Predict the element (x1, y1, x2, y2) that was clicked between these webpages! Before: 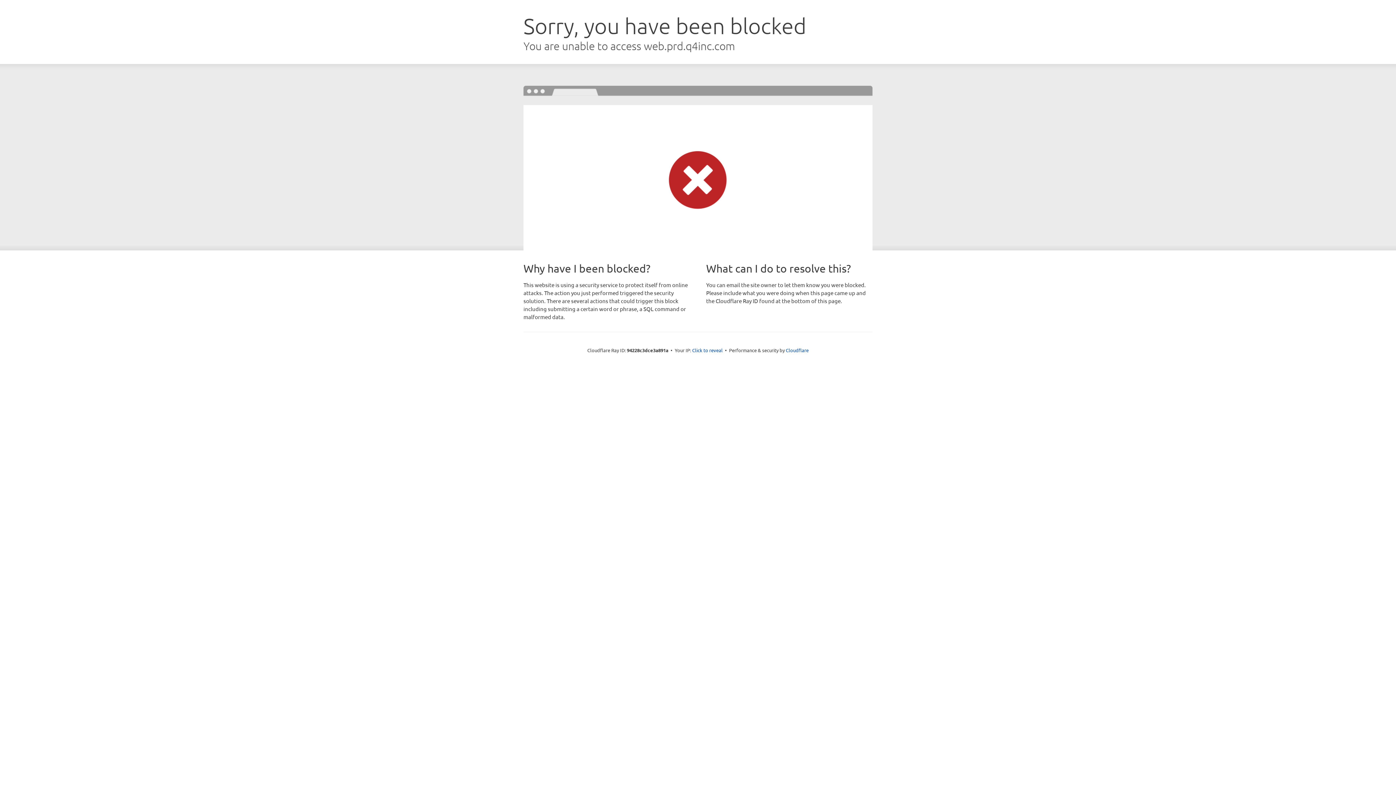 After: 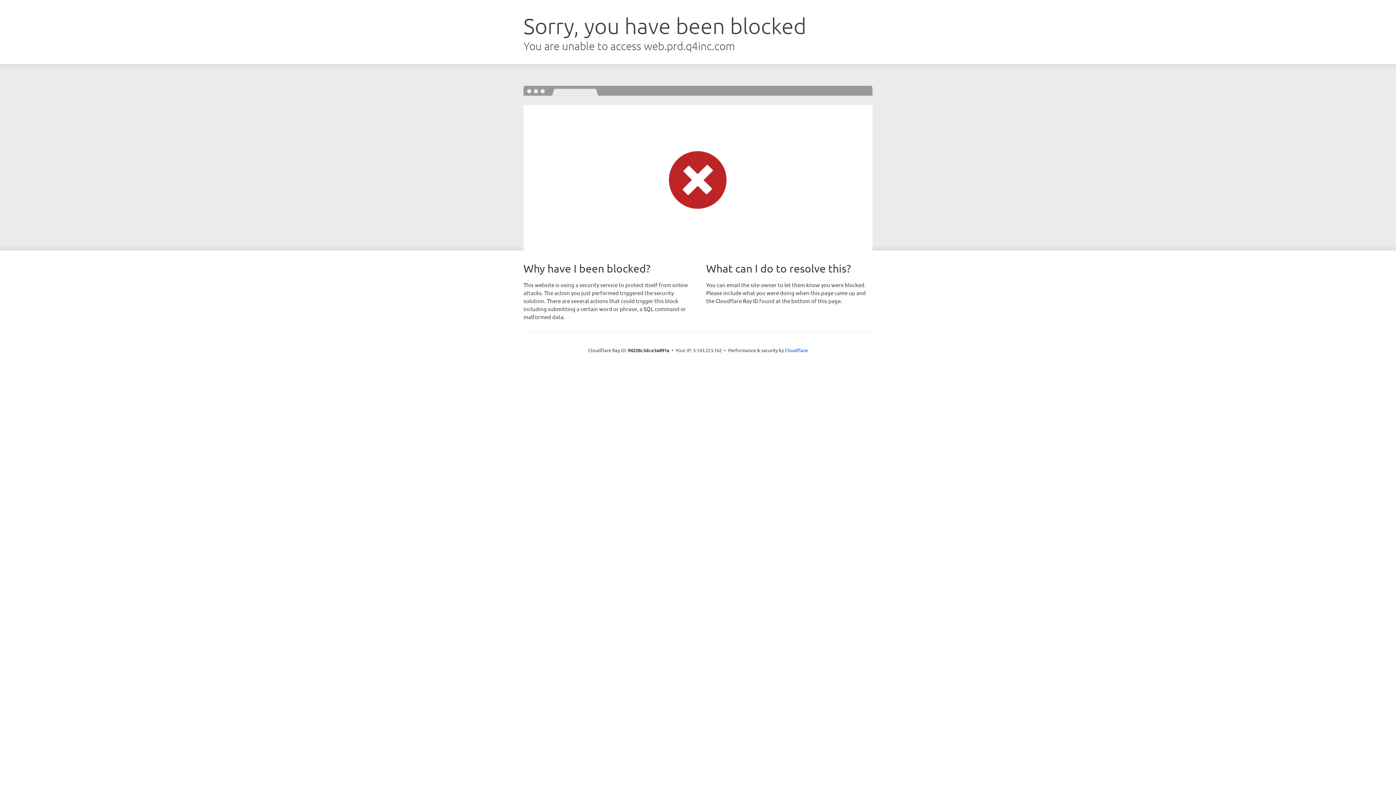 Action: bbox: (692, 346, 722, 353) label: Click to reveal